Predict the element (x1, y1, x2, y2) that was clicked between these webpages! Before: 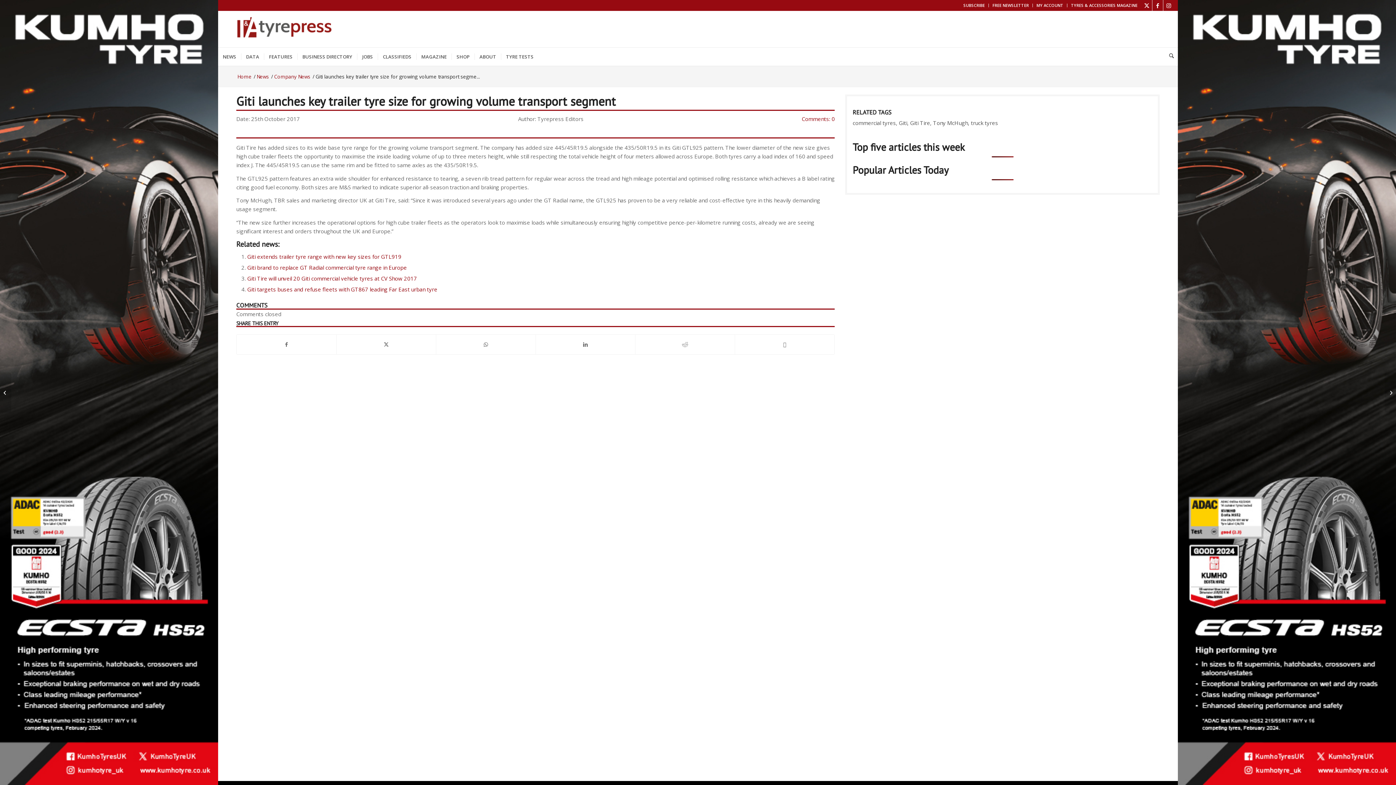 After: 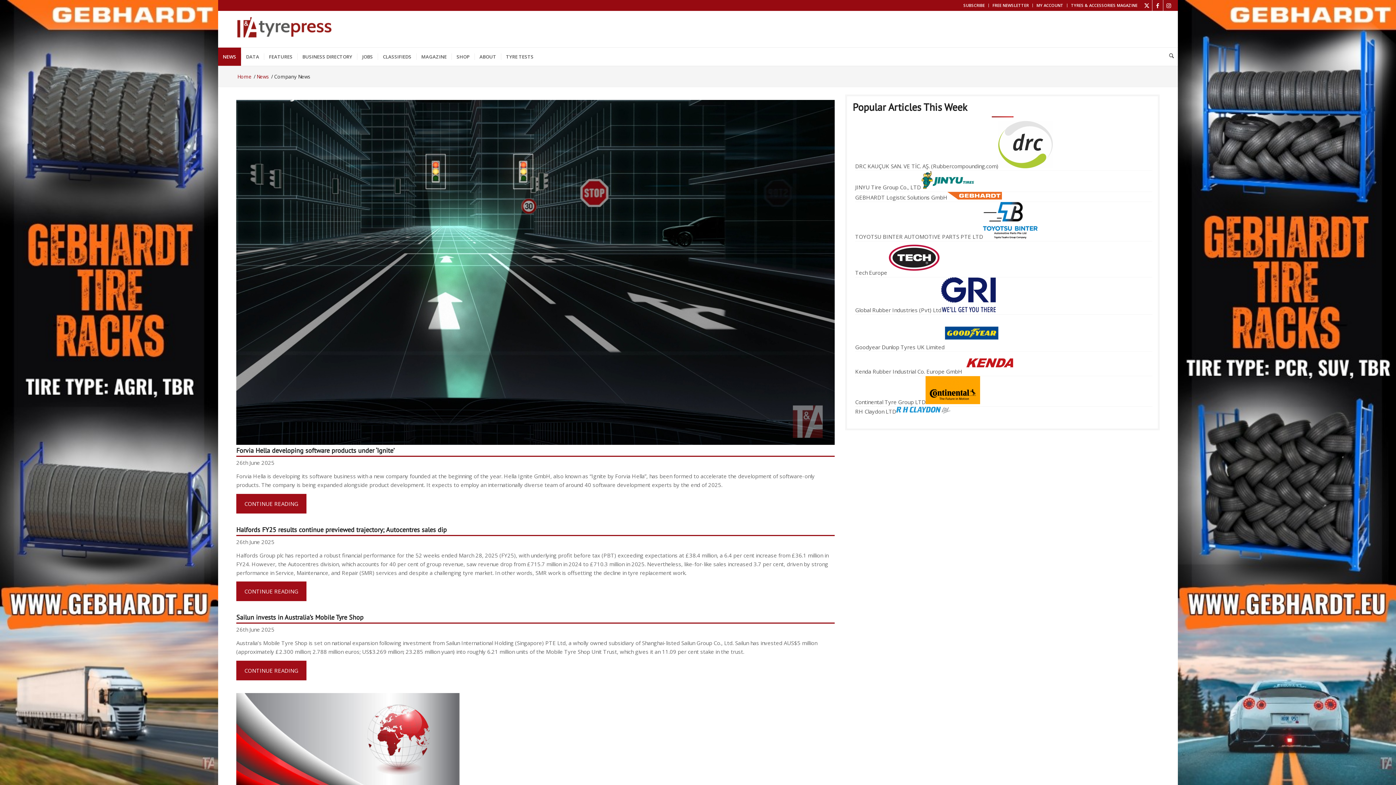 Action: bbox: (273, 74, 311, 79) label: Company News